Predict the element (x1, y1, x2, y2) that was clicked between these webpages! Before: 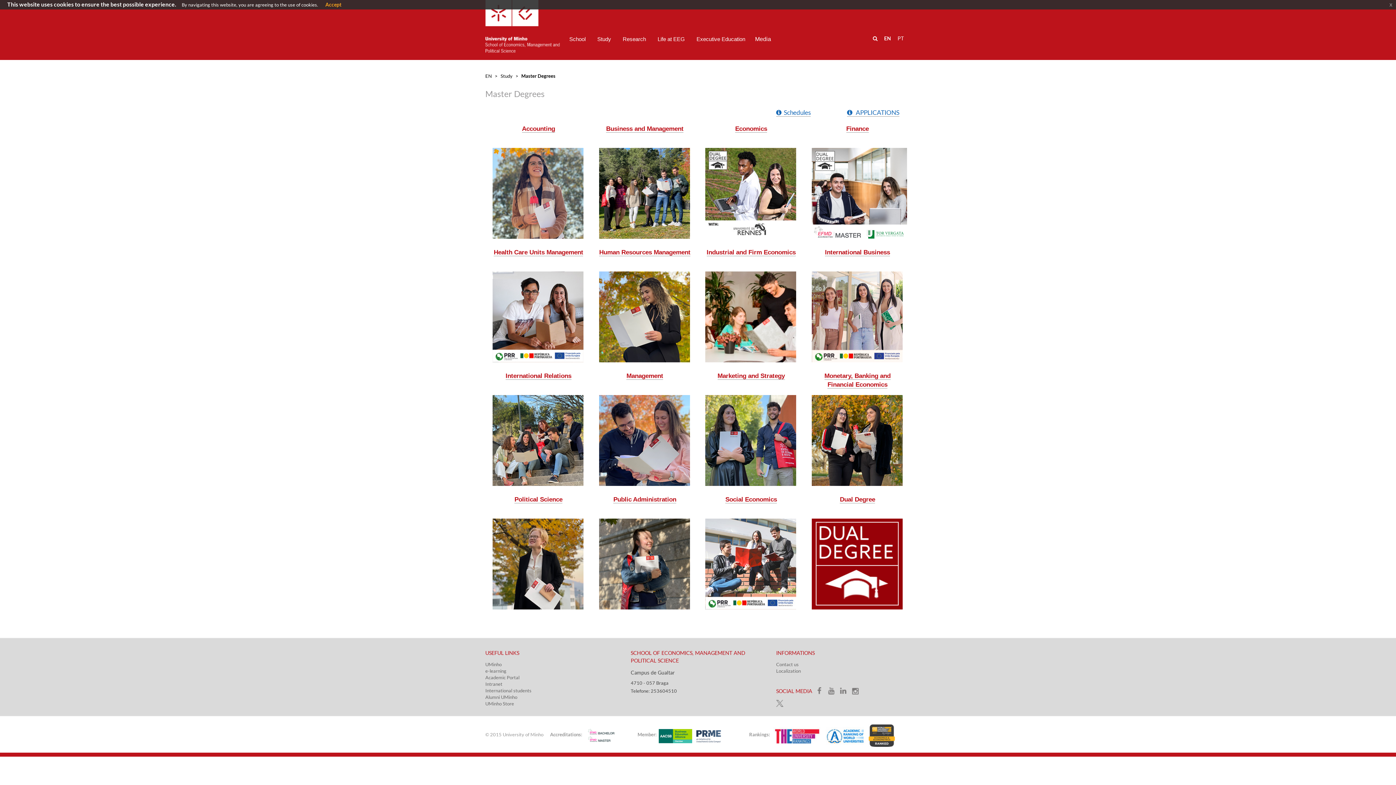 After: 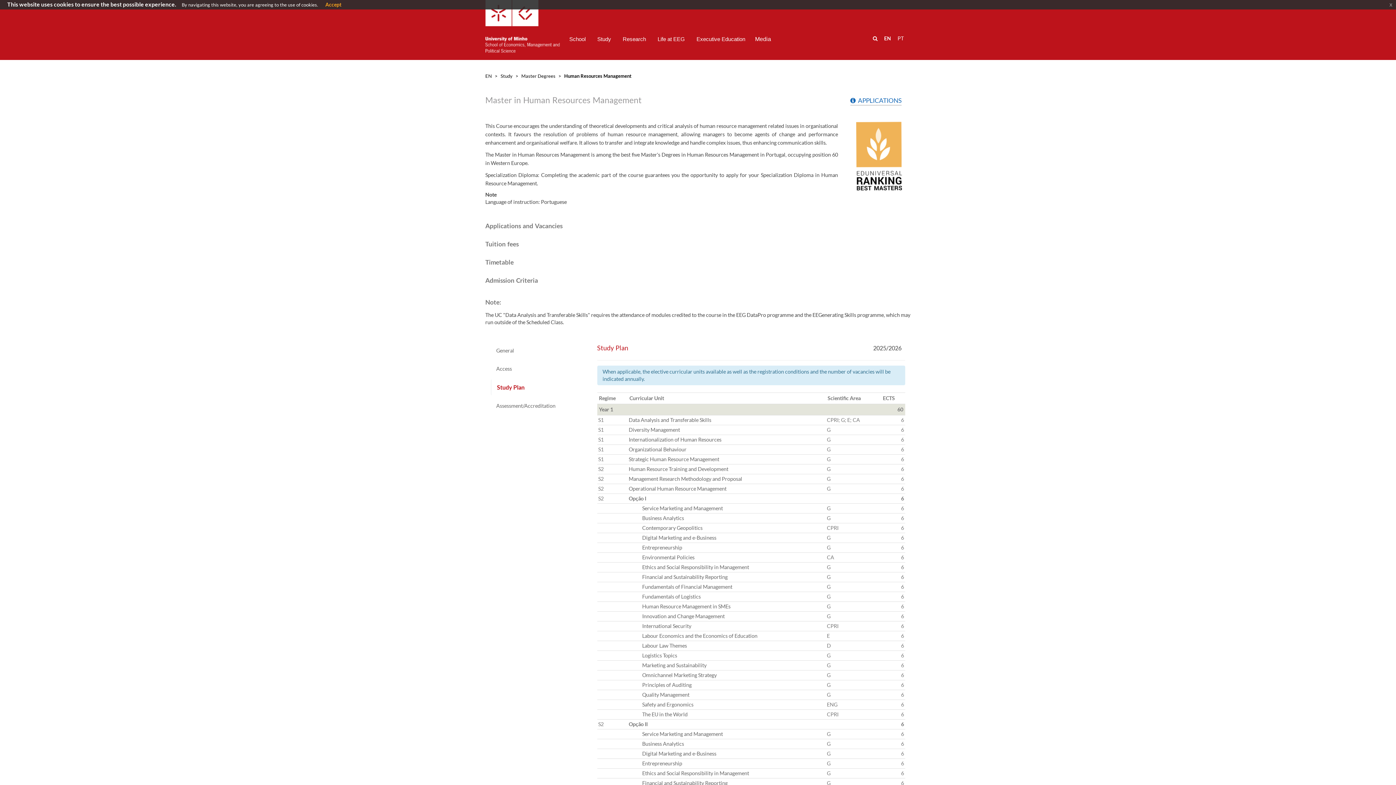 Action: bbox: (597, 271, 692, 362)